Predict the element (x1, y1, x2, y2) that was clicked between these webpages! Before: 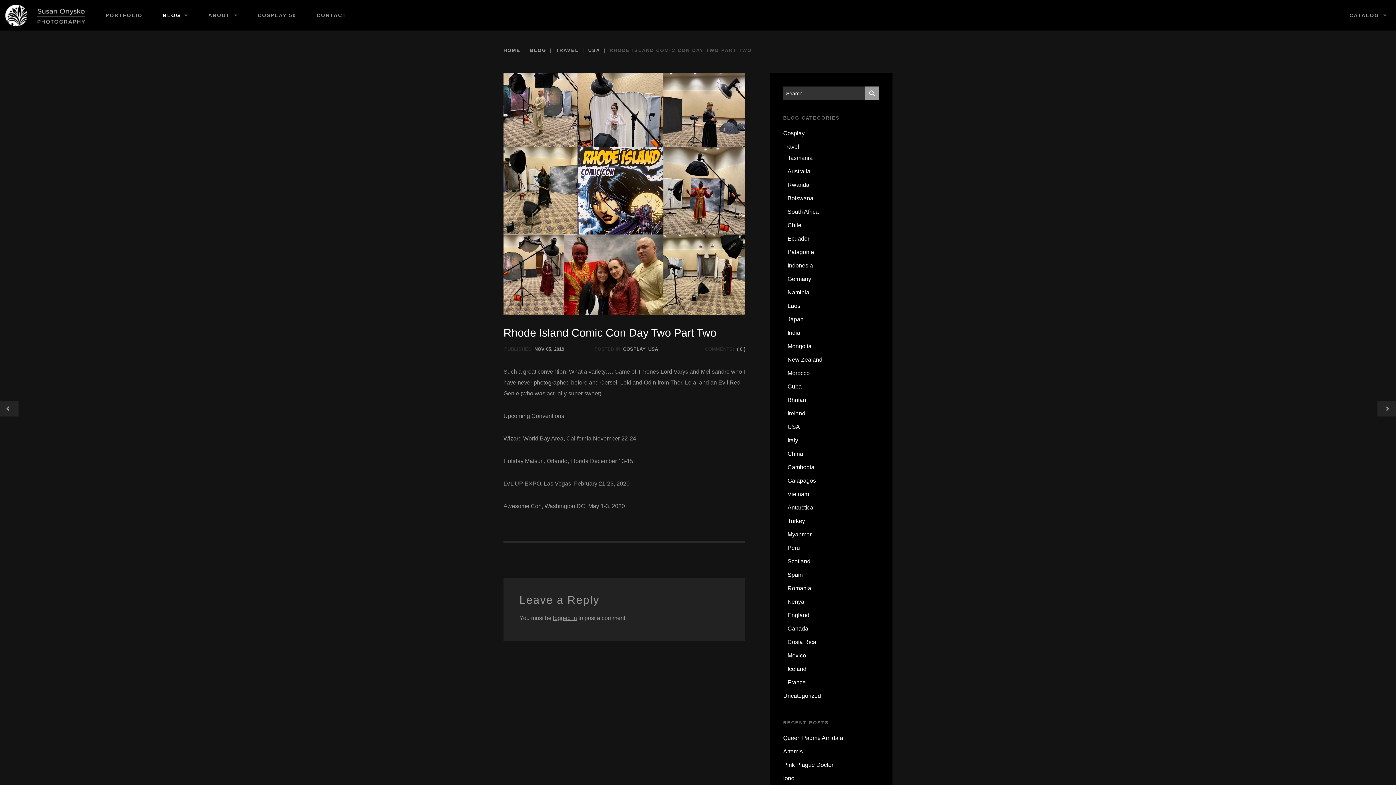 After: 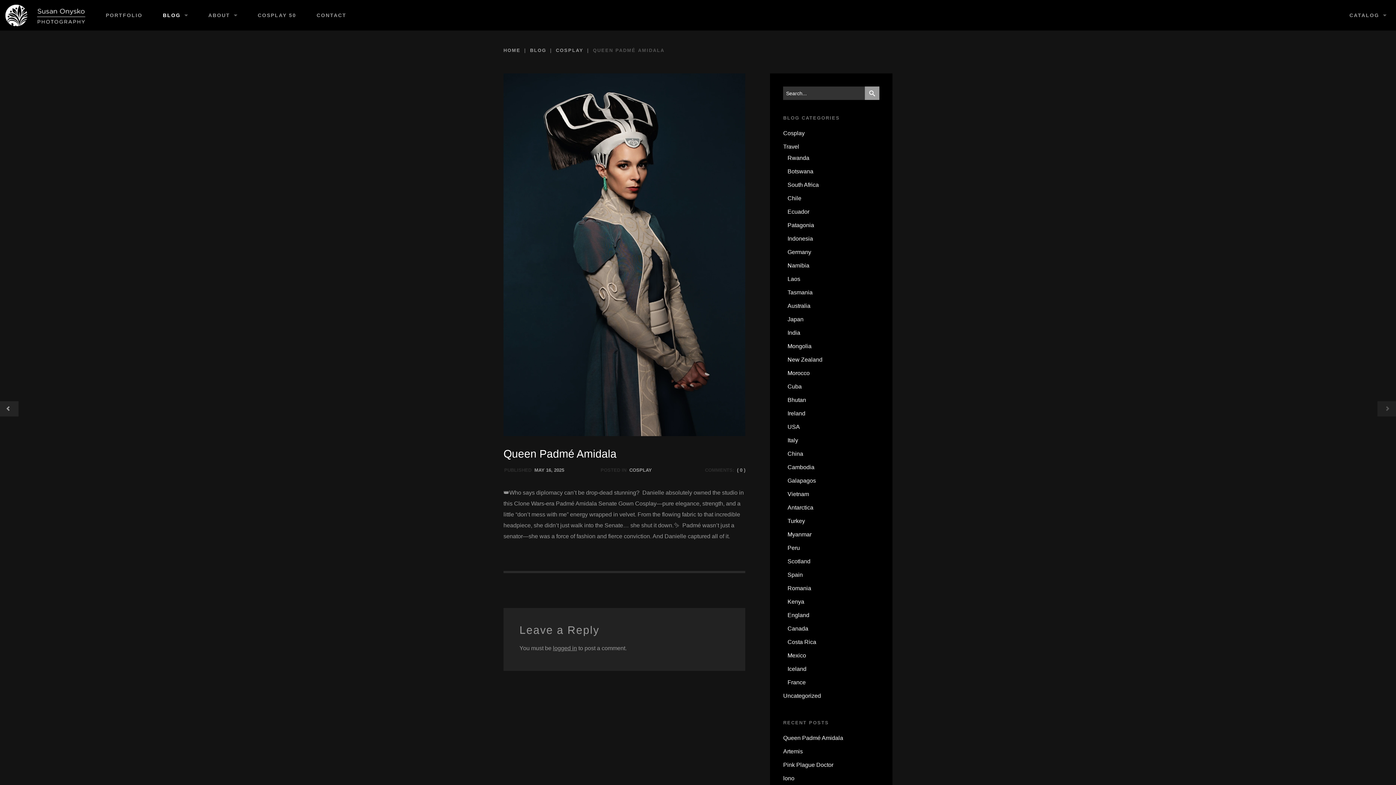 Action: label: Queen Padmé Amidala bbox: (783, 735, 843, 741)